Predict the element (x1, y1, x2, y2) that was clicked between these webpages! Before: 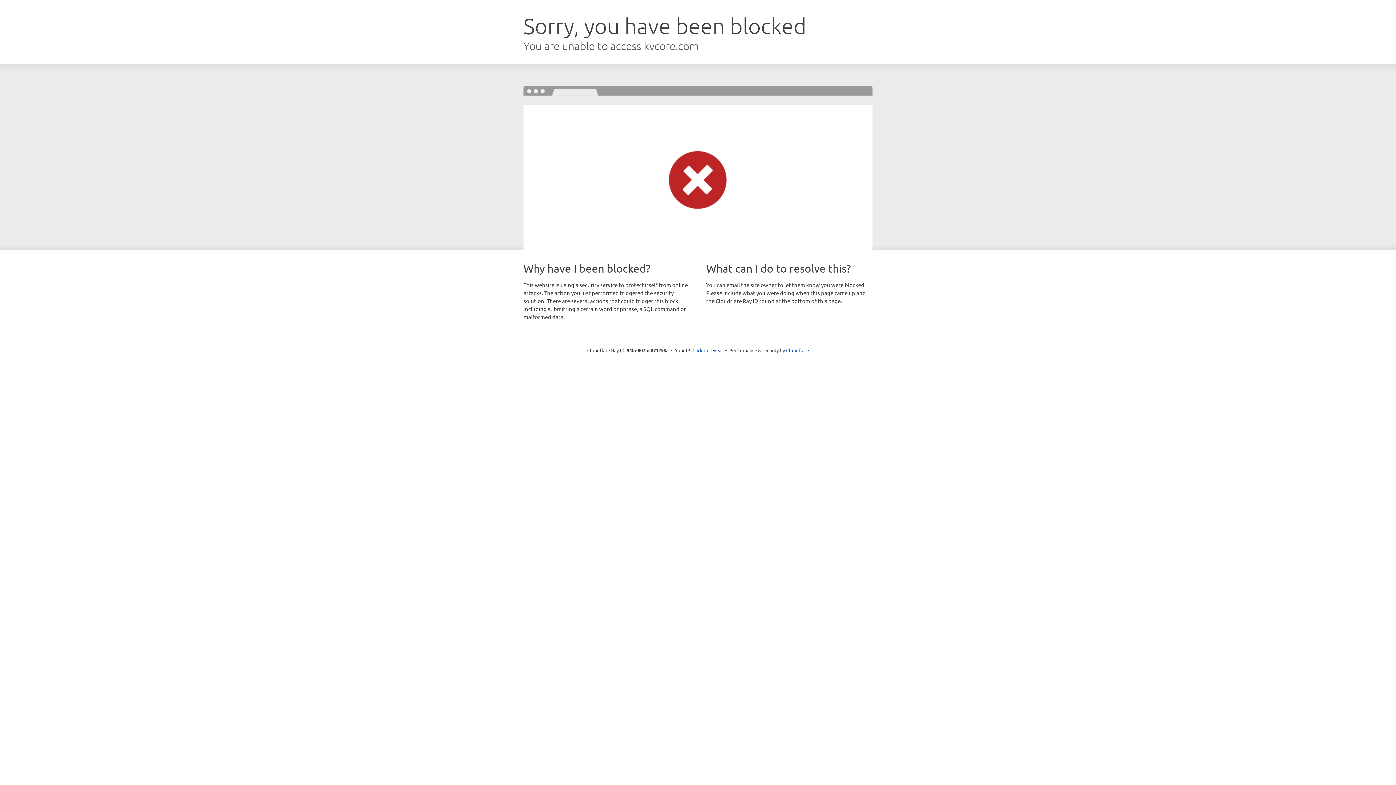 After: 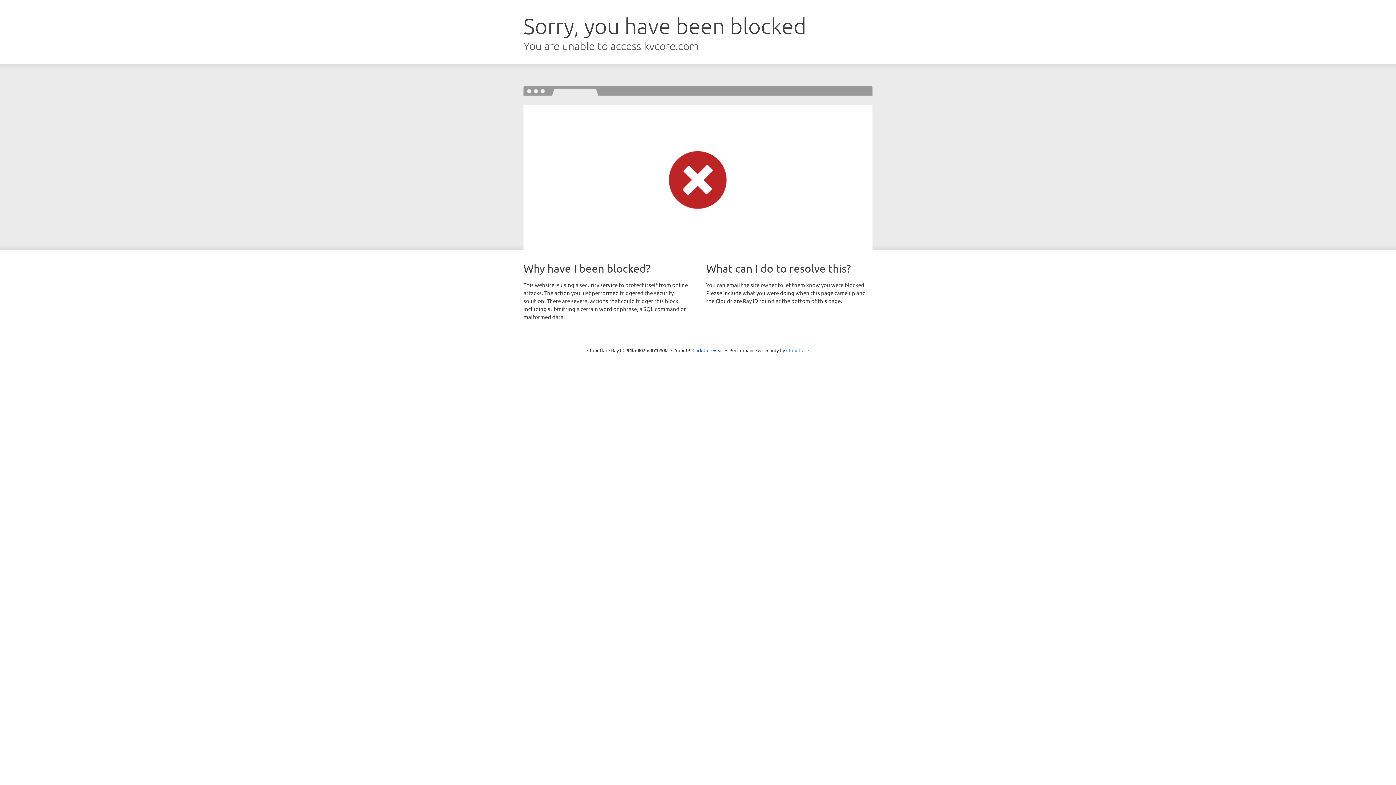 Action: label: Cloudflare bbox: (786, 347, 809, 353)